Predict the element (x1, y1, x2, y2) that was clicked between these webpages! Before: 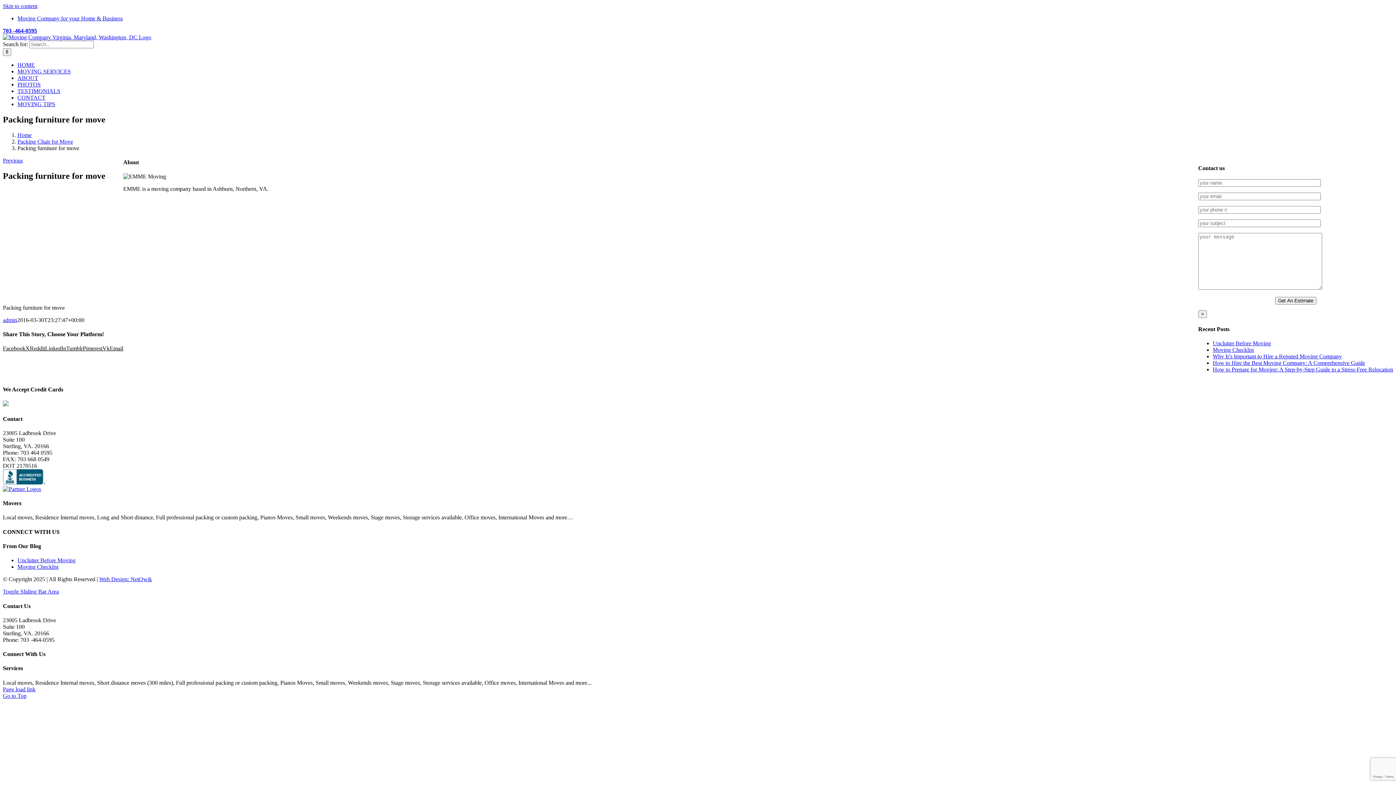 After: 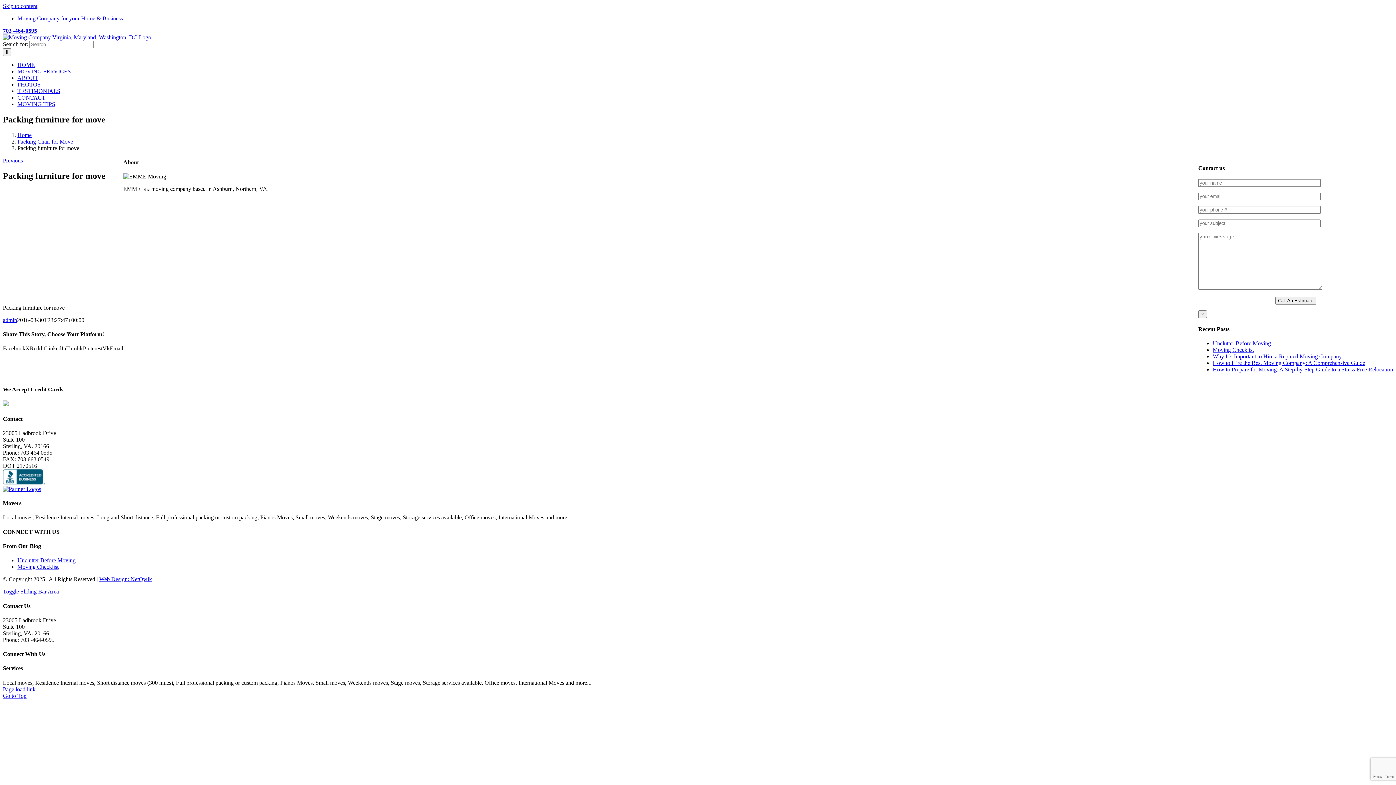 Action: label: Email bbox: (109, 345, 123, 351)